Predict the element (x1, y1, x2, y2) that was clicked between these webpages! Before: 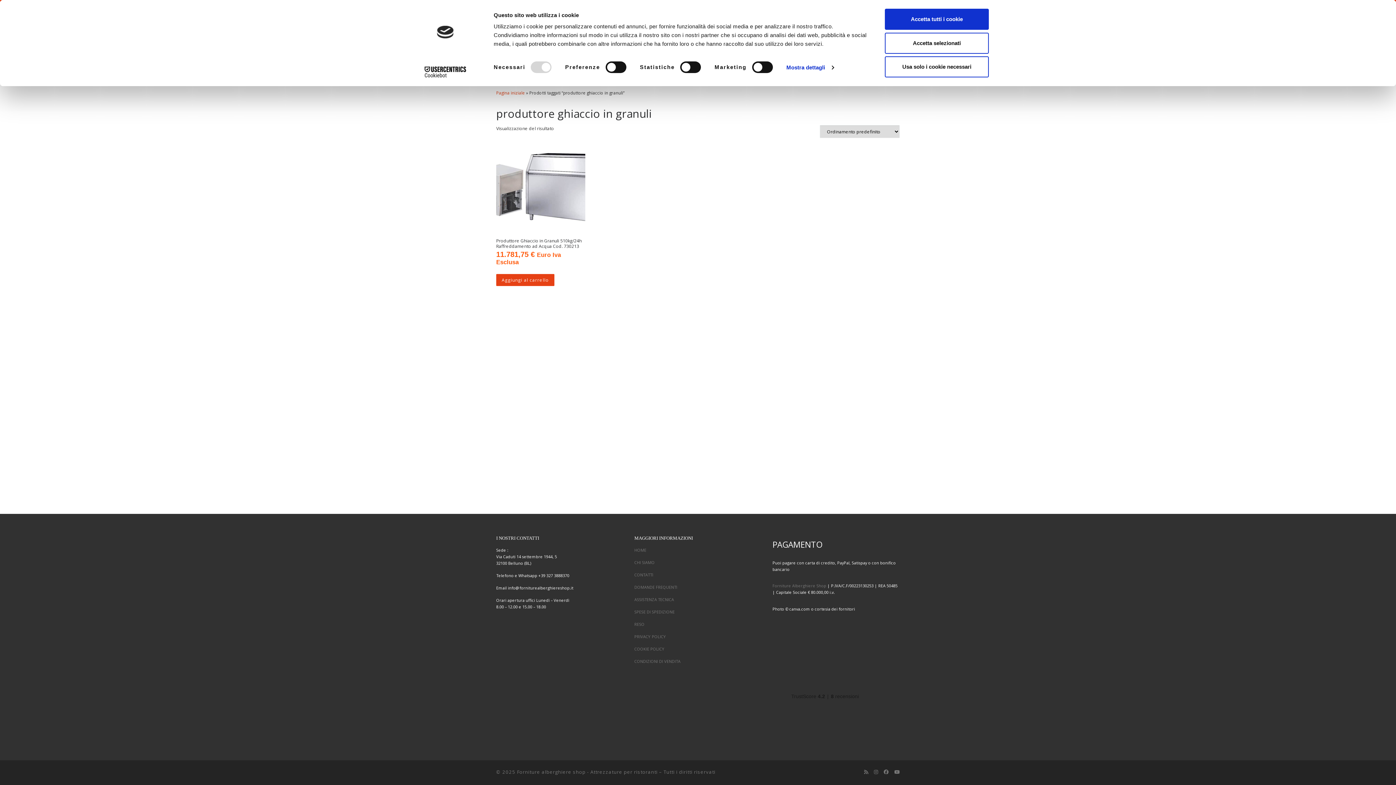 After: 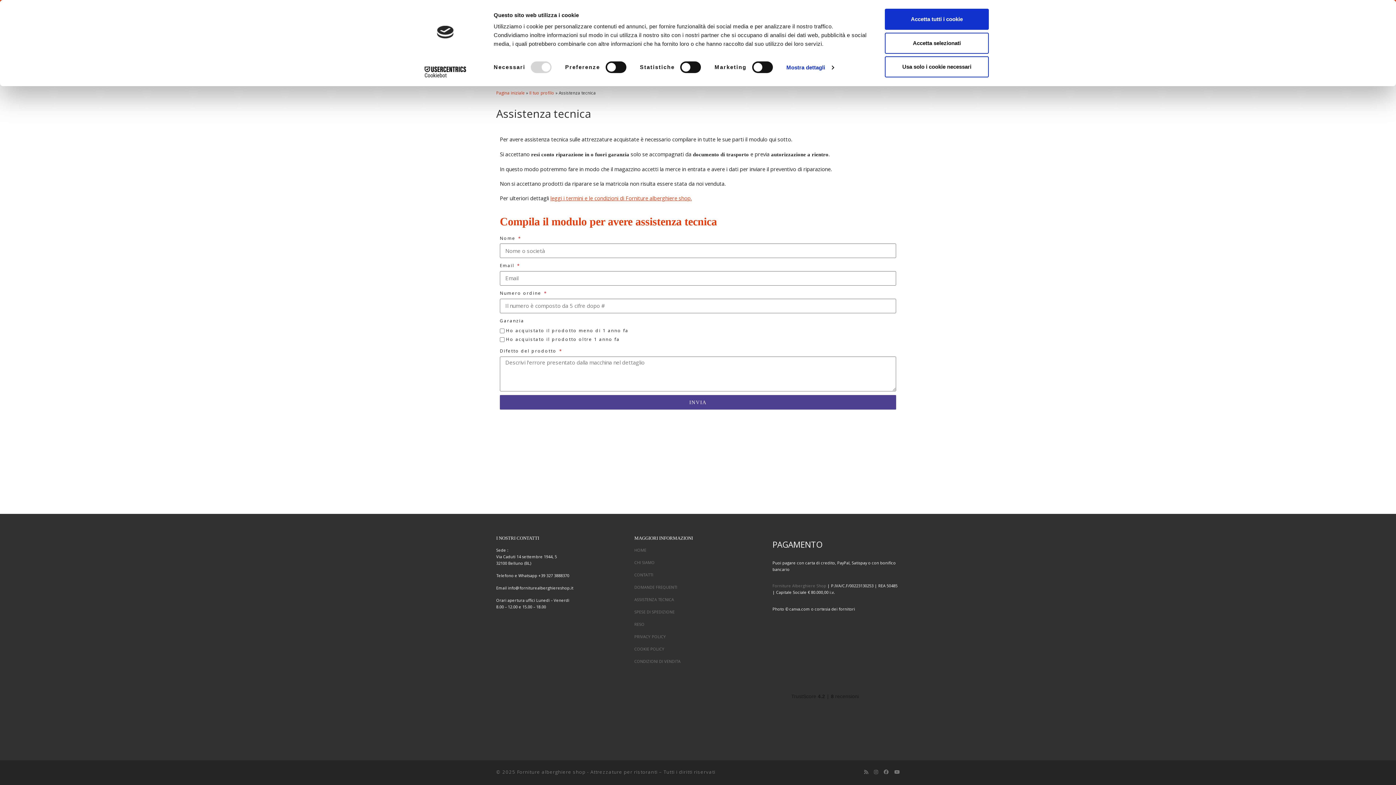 Action: label: ASSISTENZA TECNICA bbox: (634, 597, 674, 602)